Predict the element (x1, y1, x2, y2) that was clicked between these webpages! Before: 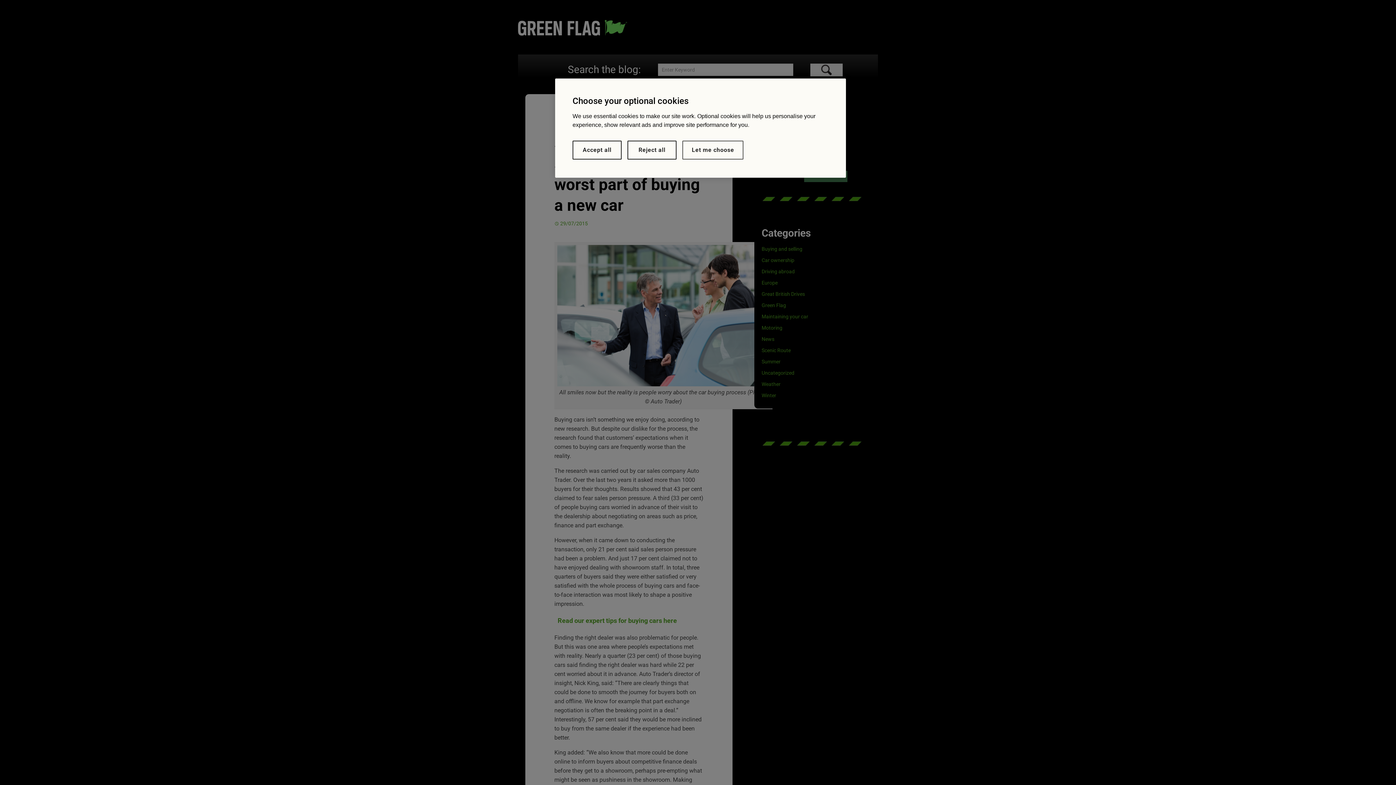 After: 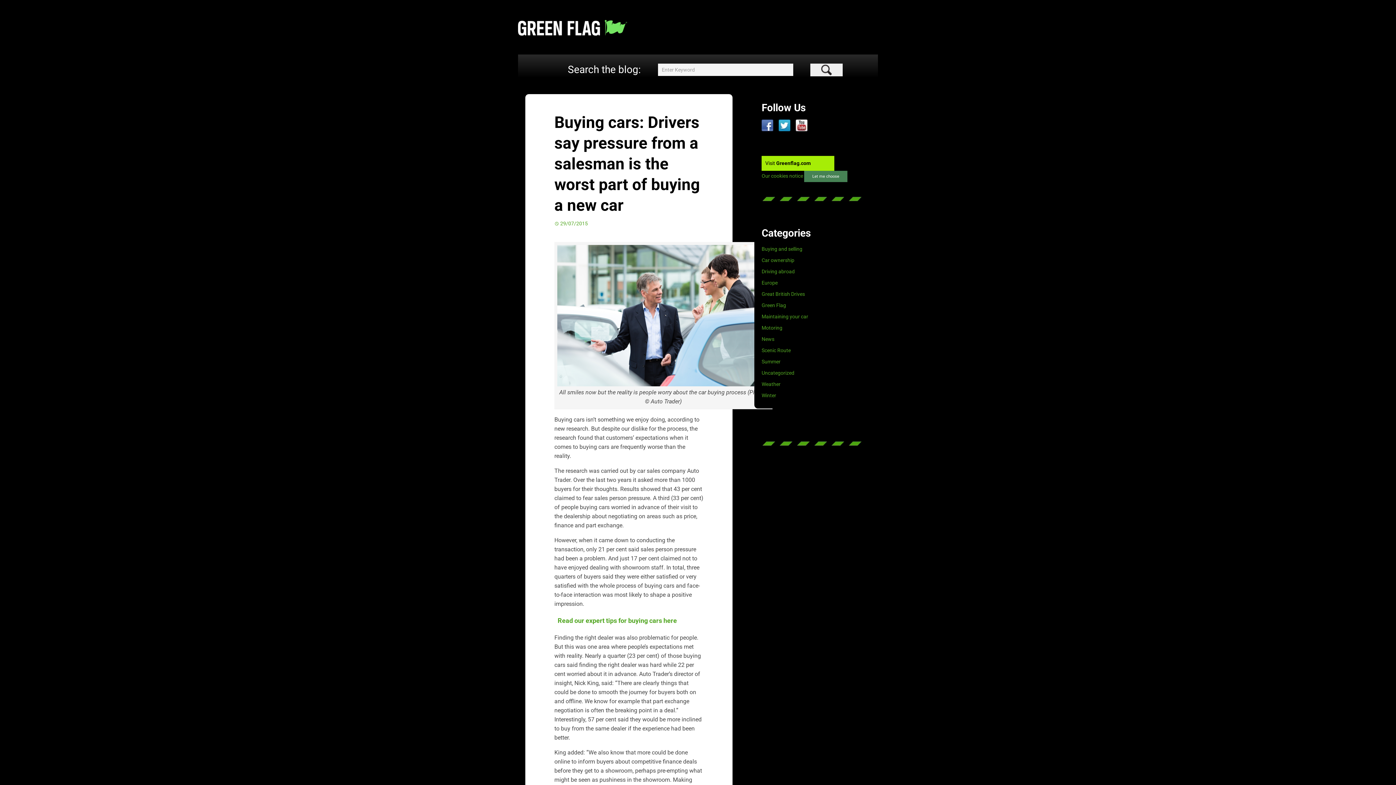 Action: bbox: (627, 140, 676, 159) label: Reject all